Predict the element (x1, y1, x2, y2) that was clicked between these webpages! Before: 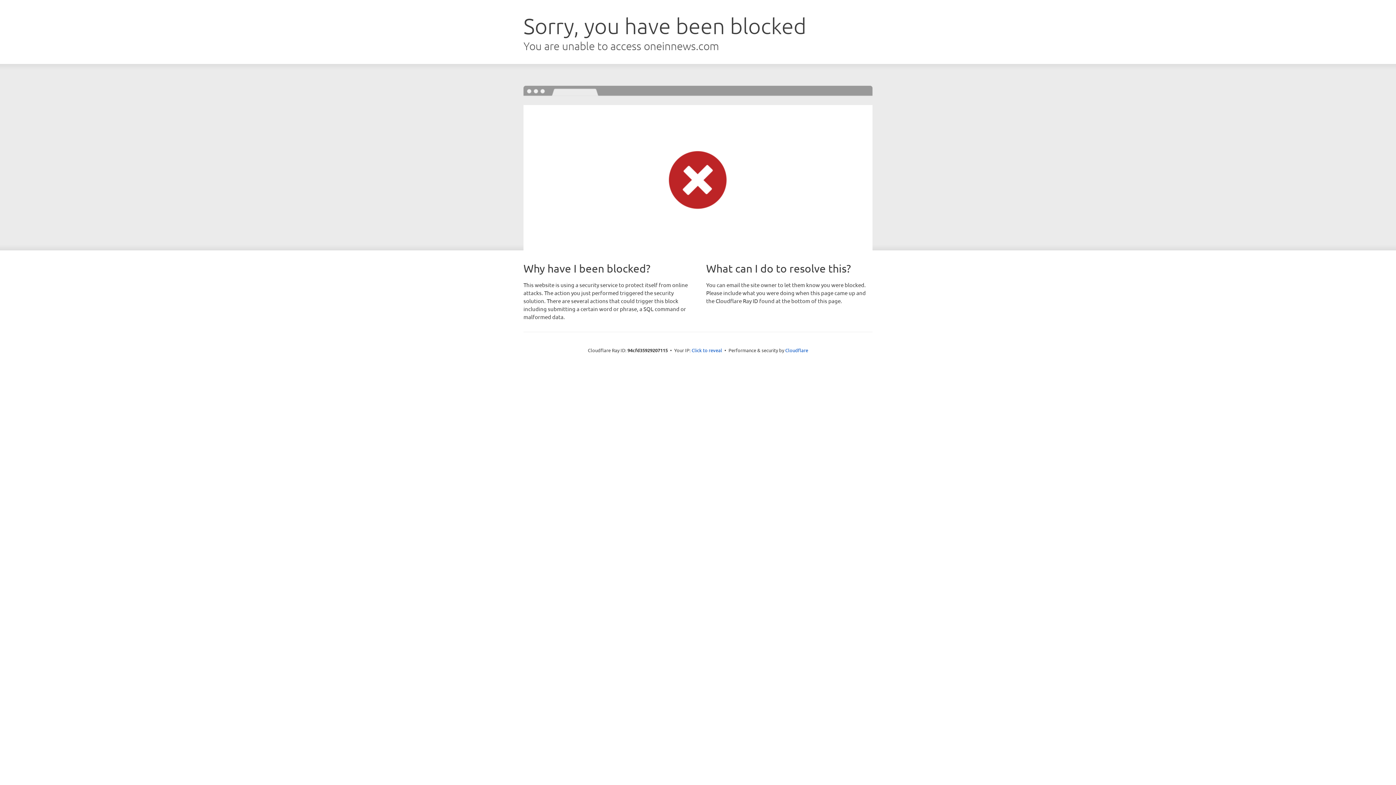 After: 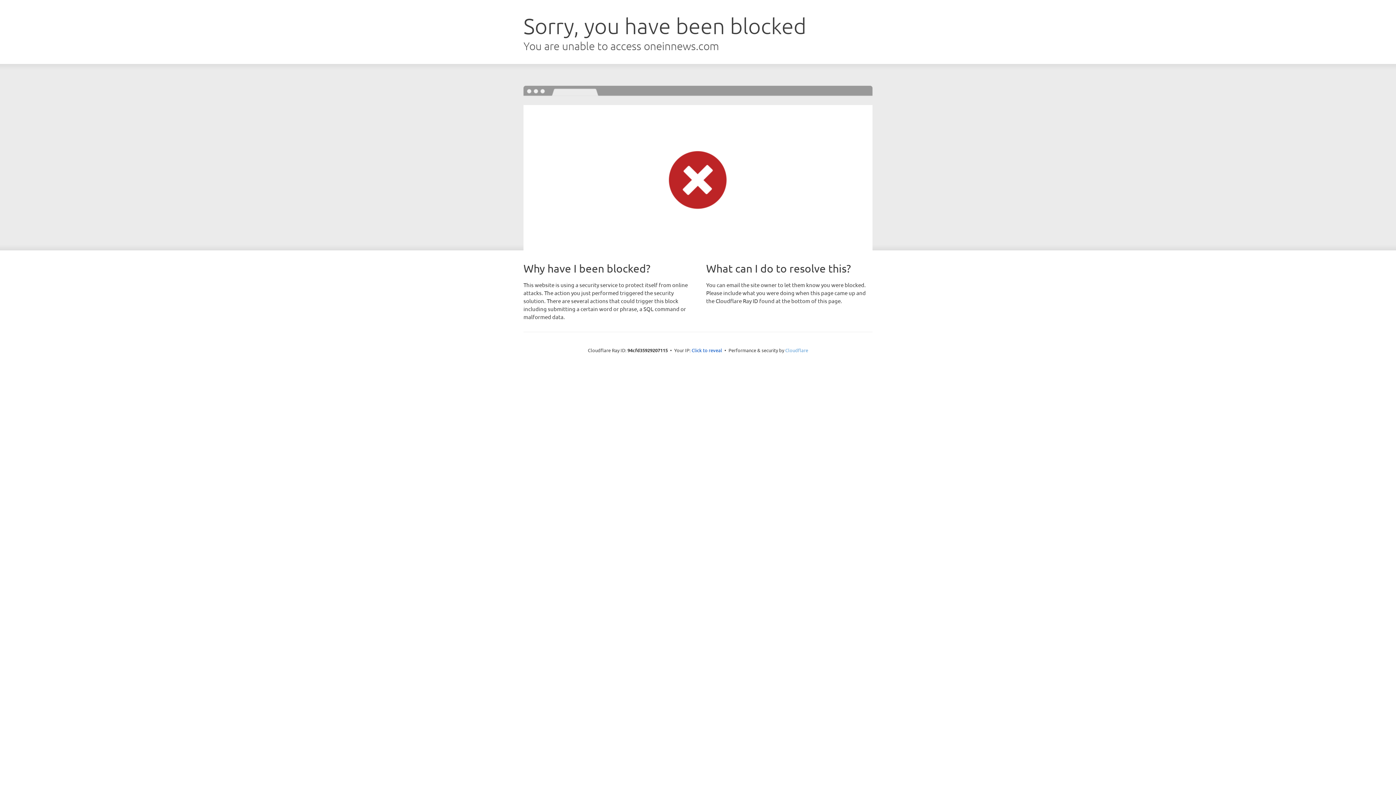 Action: label: Cloudflare bbox: (785, 347, 808, 353)